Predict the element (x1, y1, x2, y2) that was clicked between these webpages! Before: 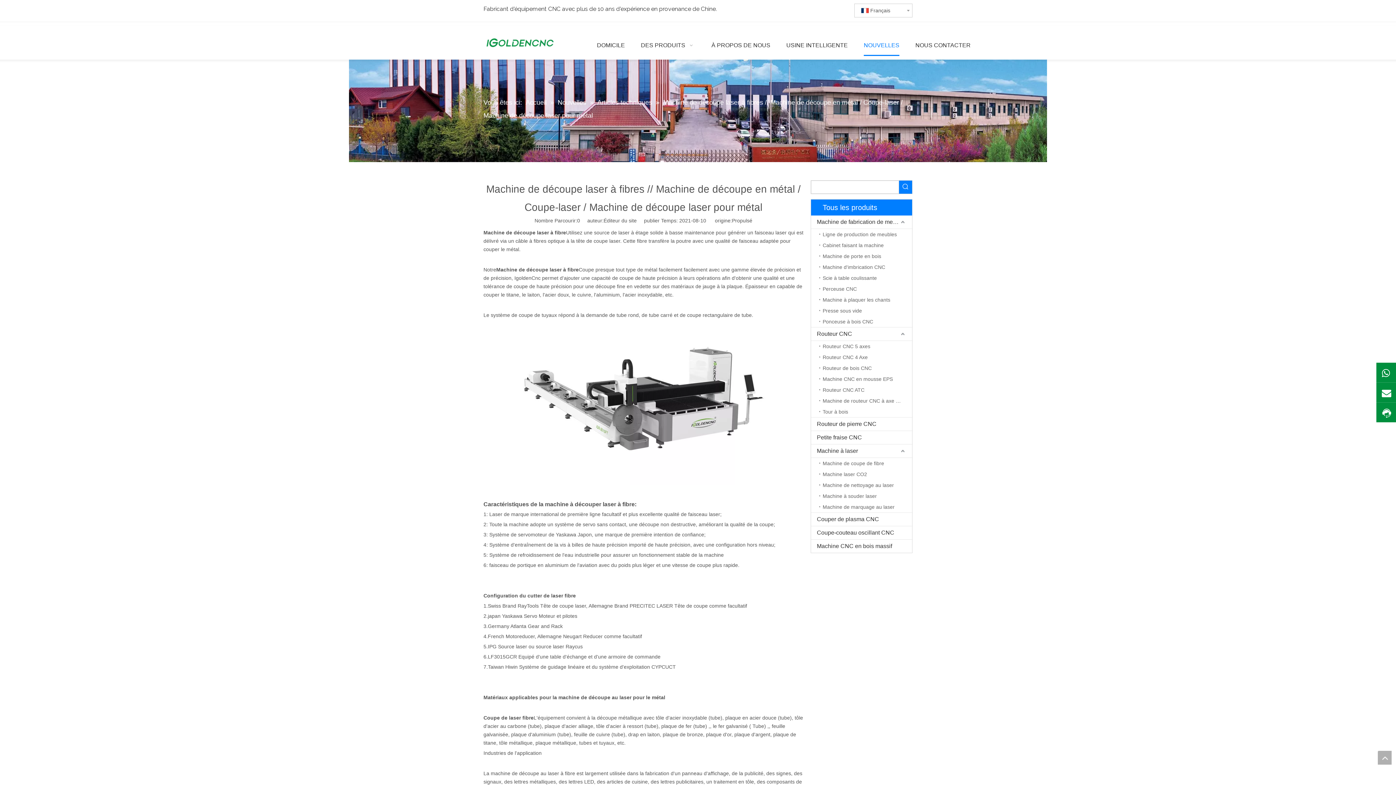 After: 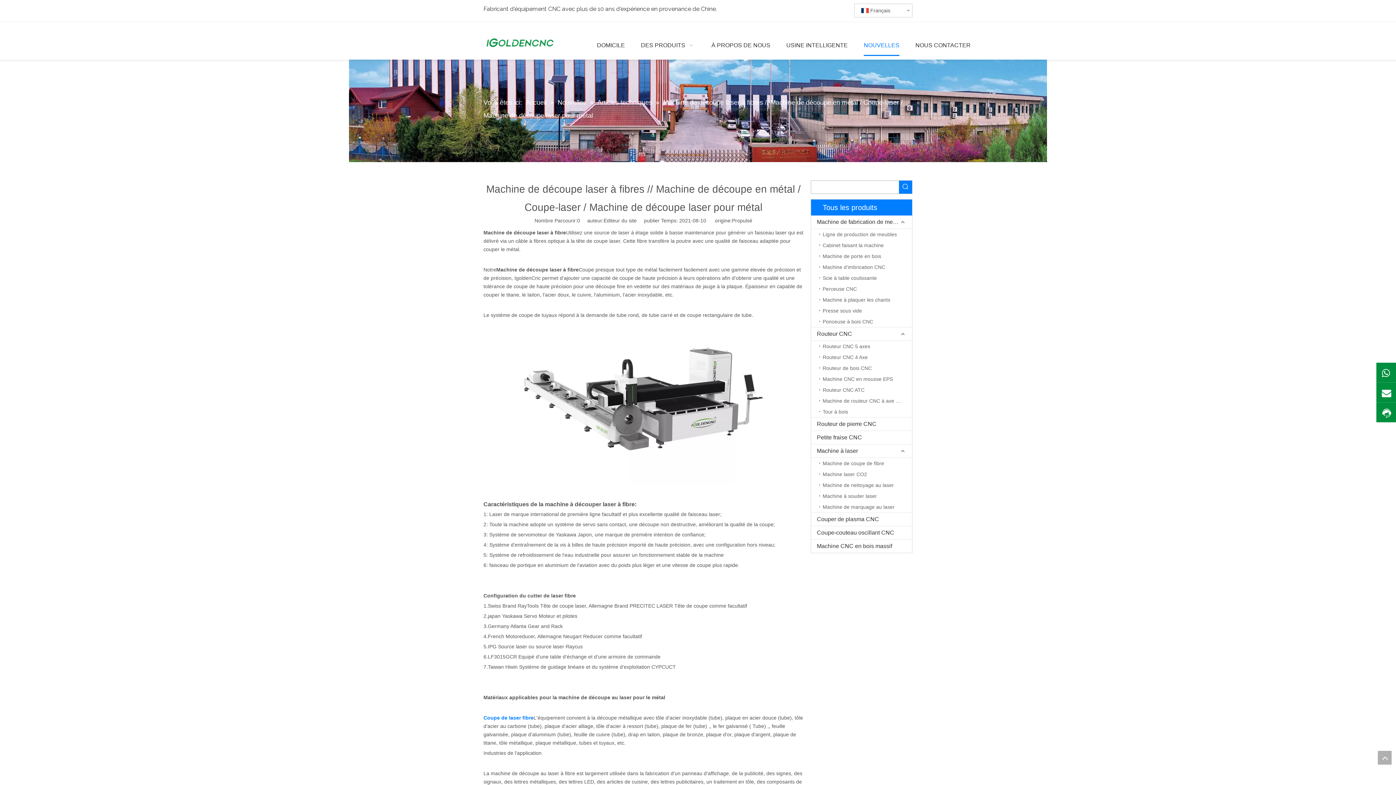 Action: bbox: (483, 708, 533, 713) label: Coupe de laser fibre